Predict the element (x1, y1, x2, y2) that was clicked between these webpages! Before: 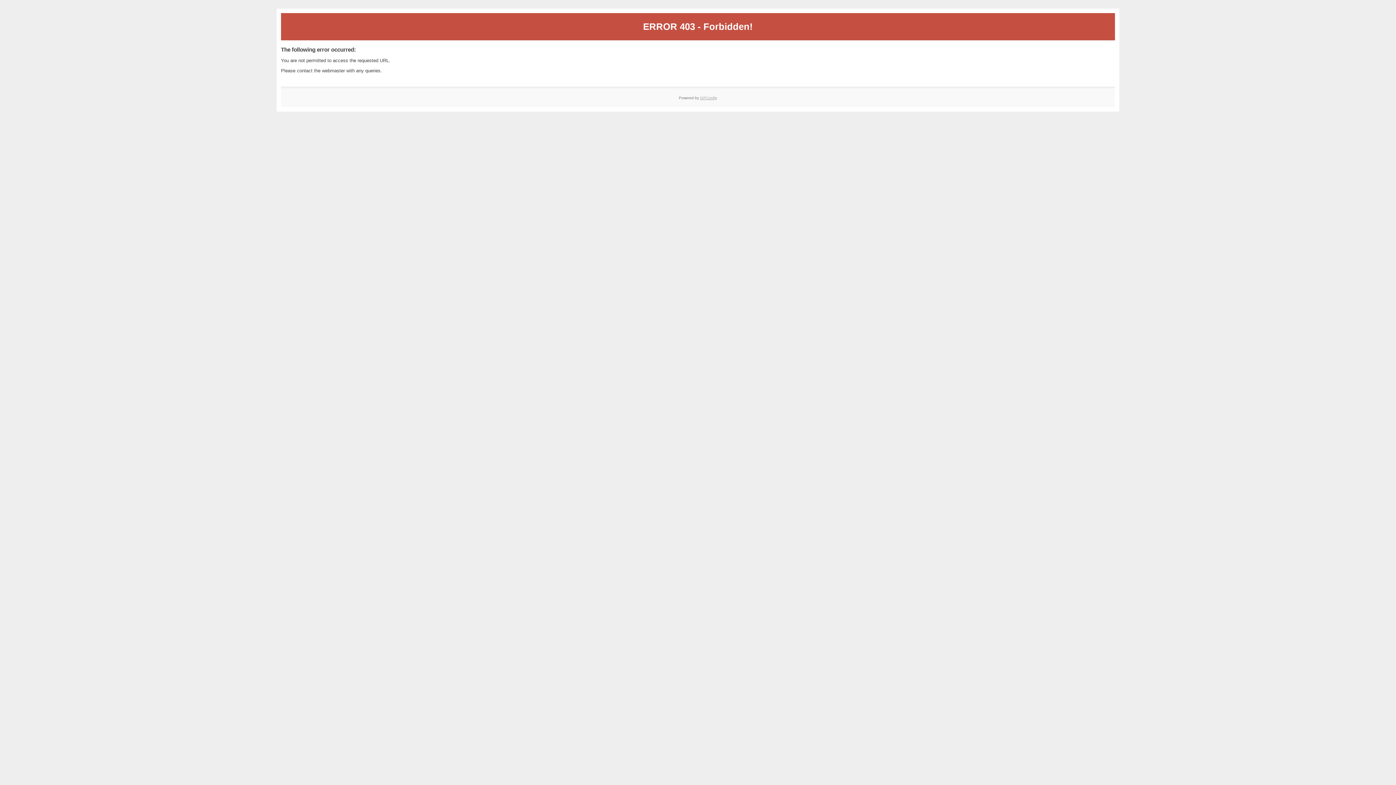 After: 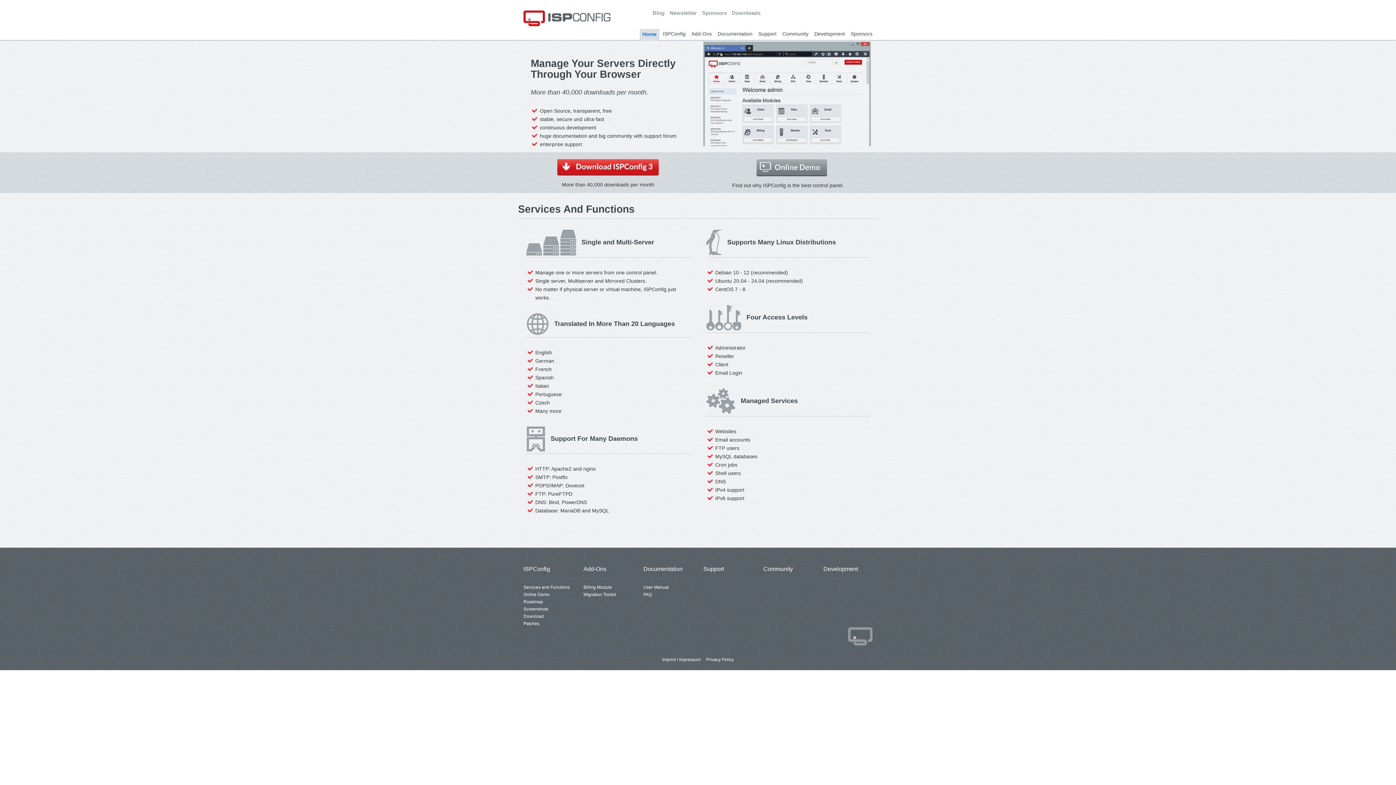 Action: label: ISPConfig bbox: (700, 95, 717, 99)